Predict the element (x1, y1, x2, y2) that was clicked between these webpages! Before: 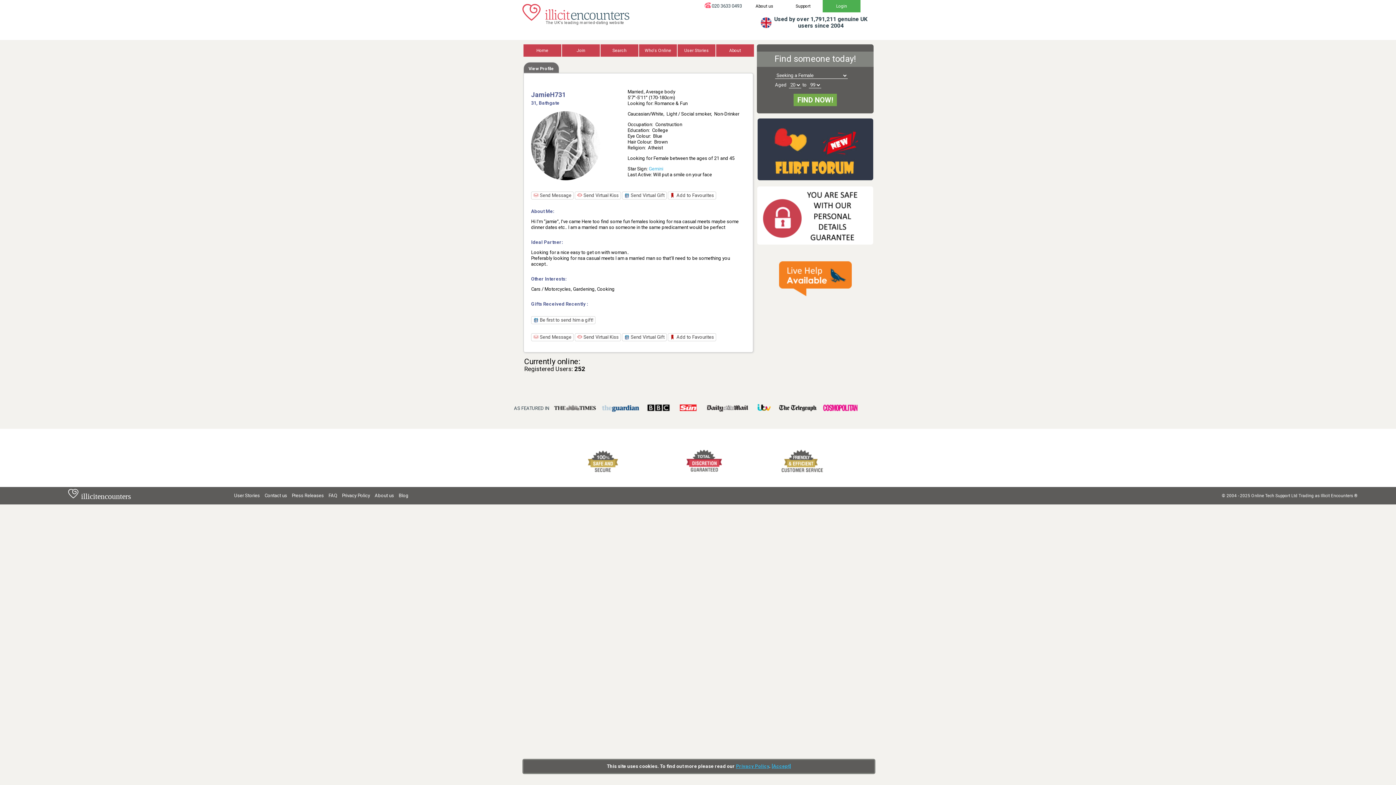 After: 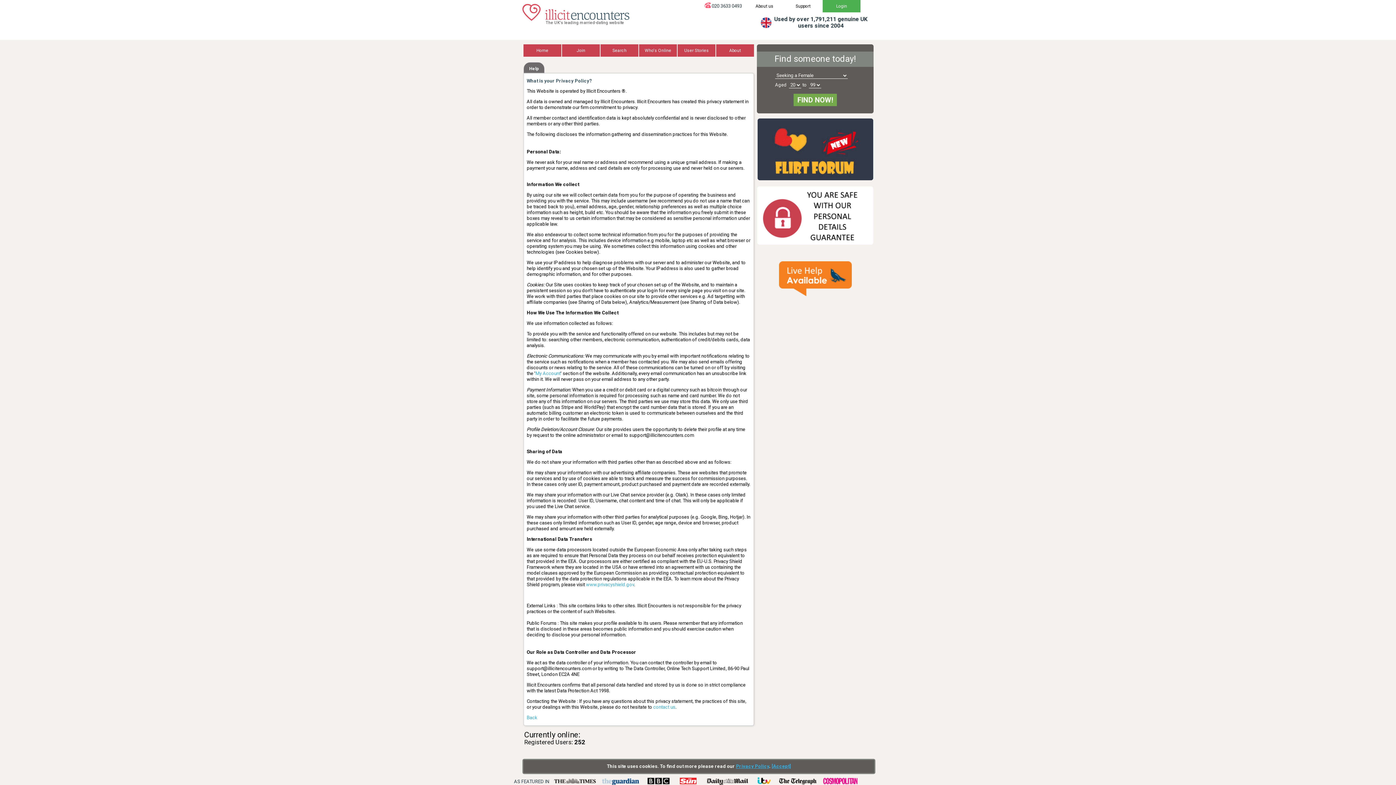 Action: label: Privacy Policy bbox: (342, 493, 370, 498)